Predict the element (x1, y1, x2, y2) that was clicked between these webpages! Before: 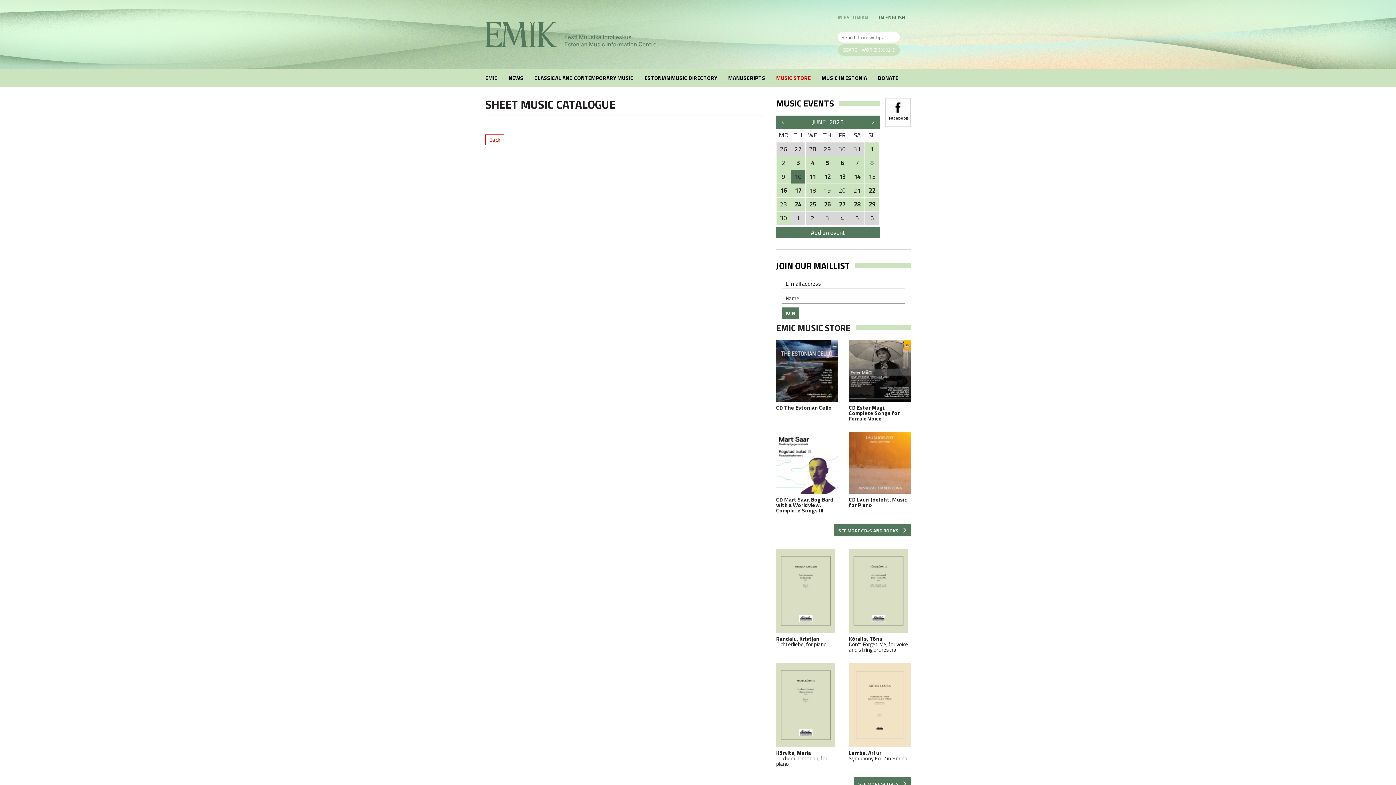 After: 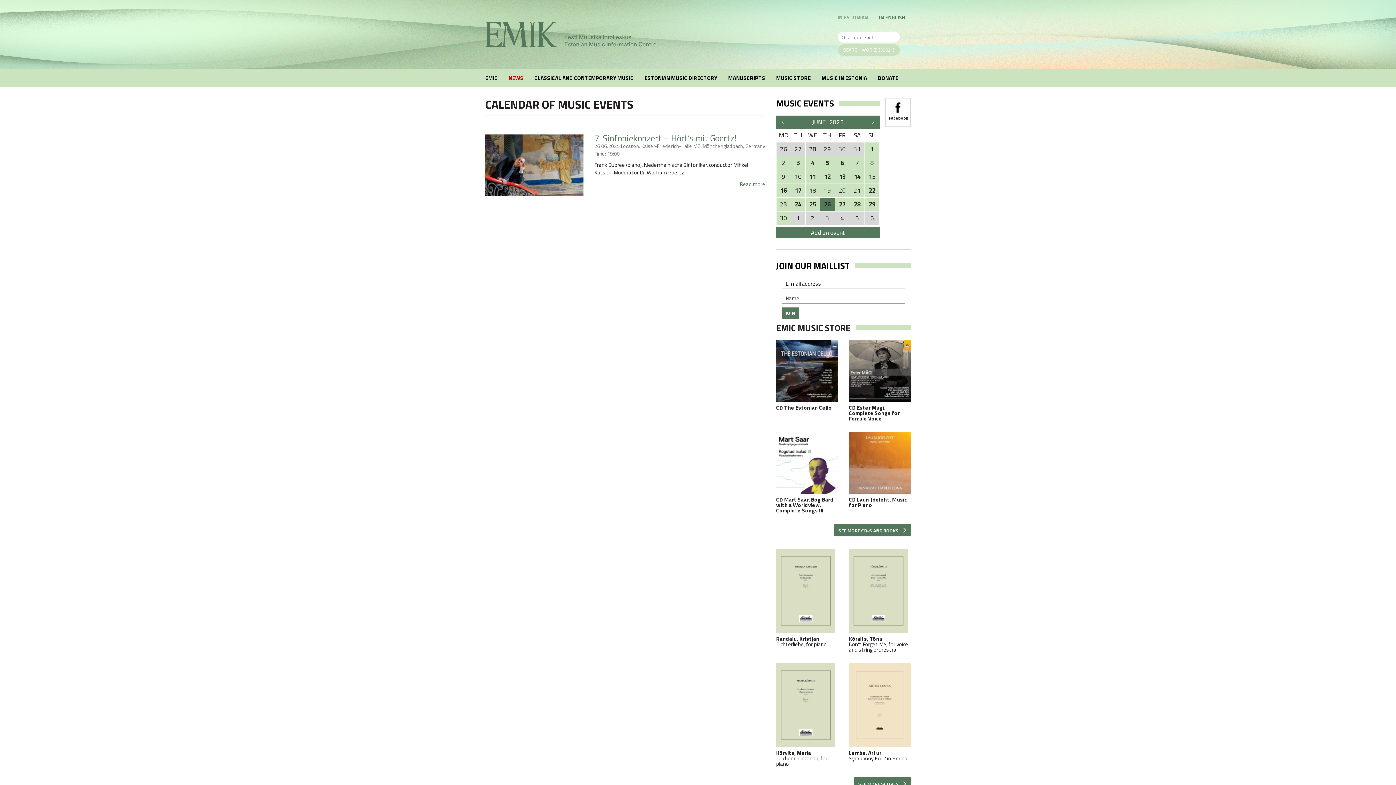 Action: bbox: (820, 197, 834, 211) label: 26